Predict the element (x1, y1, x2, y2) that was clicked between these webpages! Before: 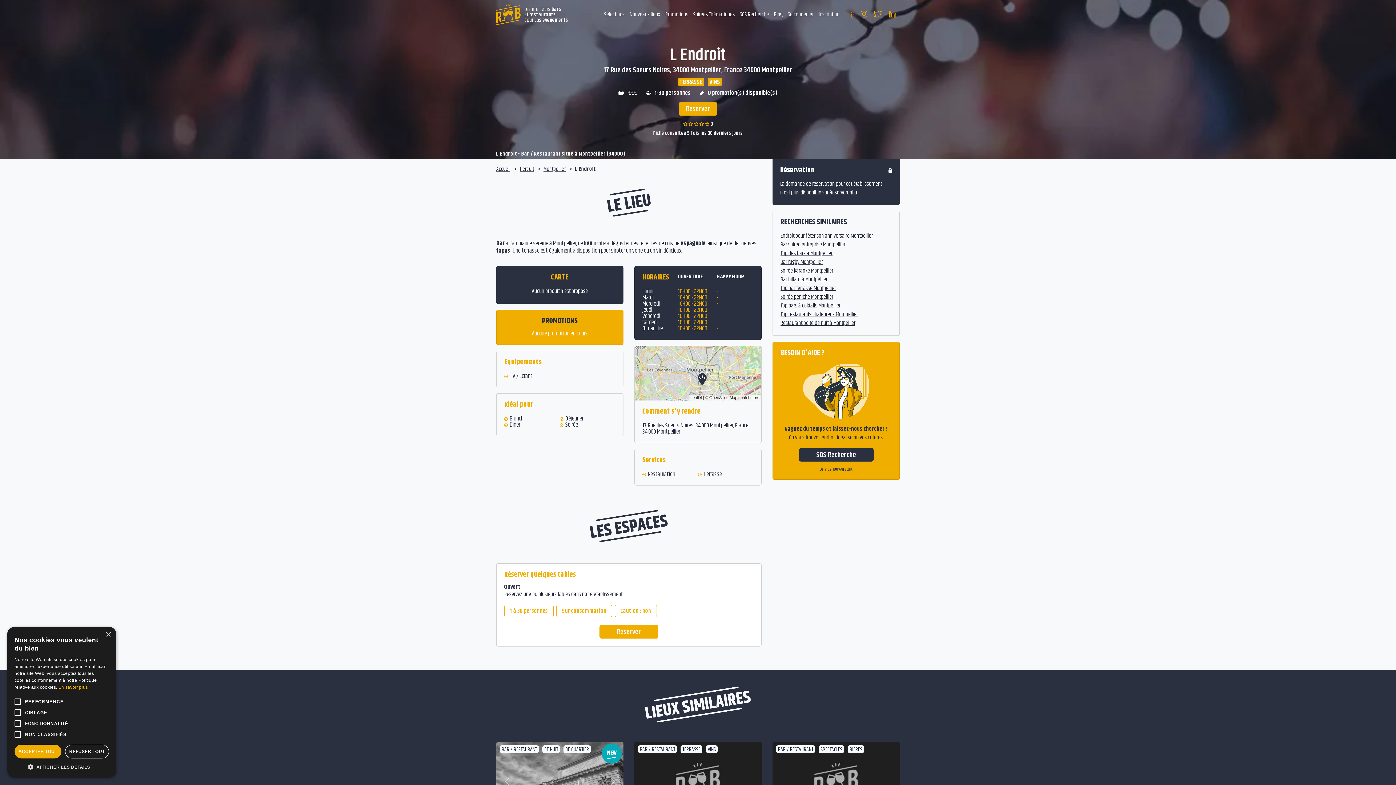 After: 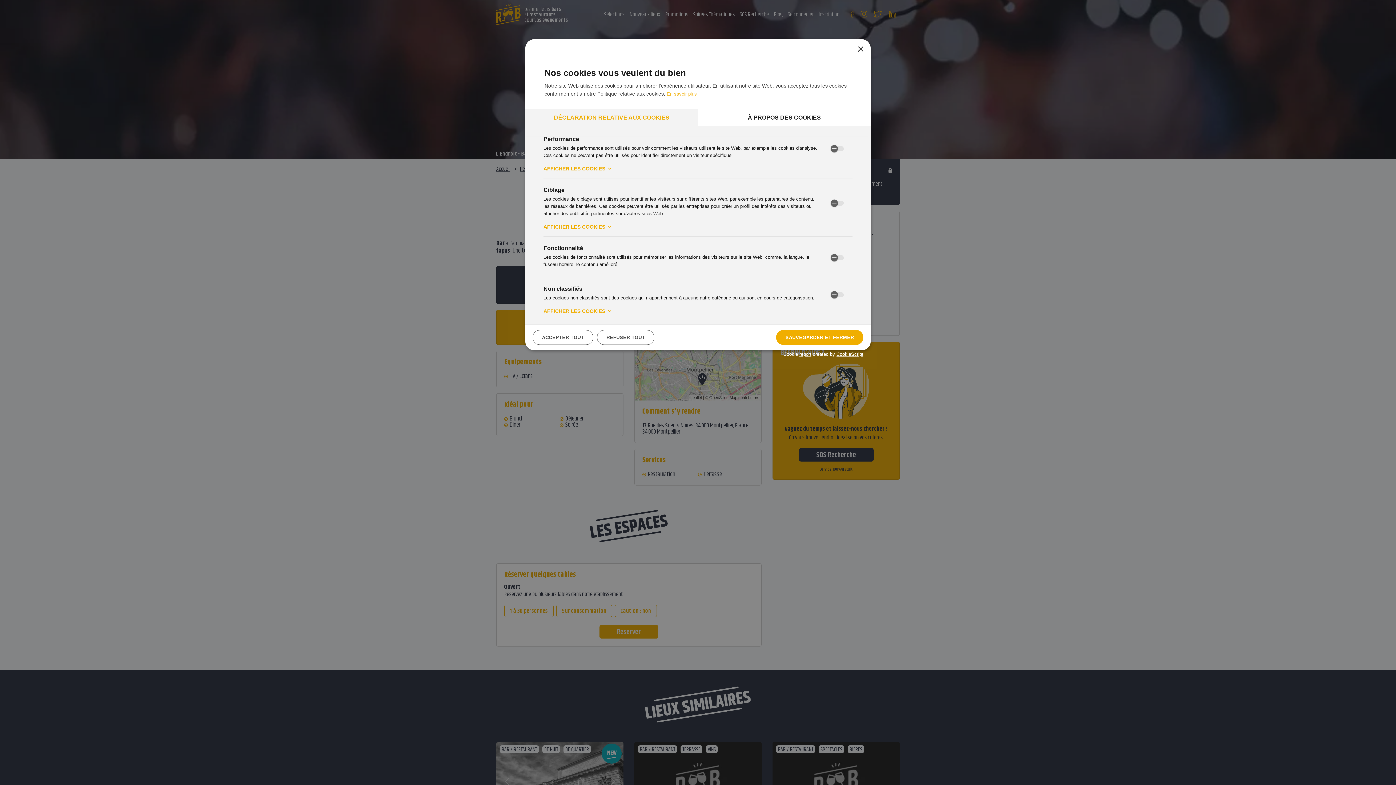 Action: bbox: (14, 763, 109, 770) label:  AFFICHER LES DÉTAILS